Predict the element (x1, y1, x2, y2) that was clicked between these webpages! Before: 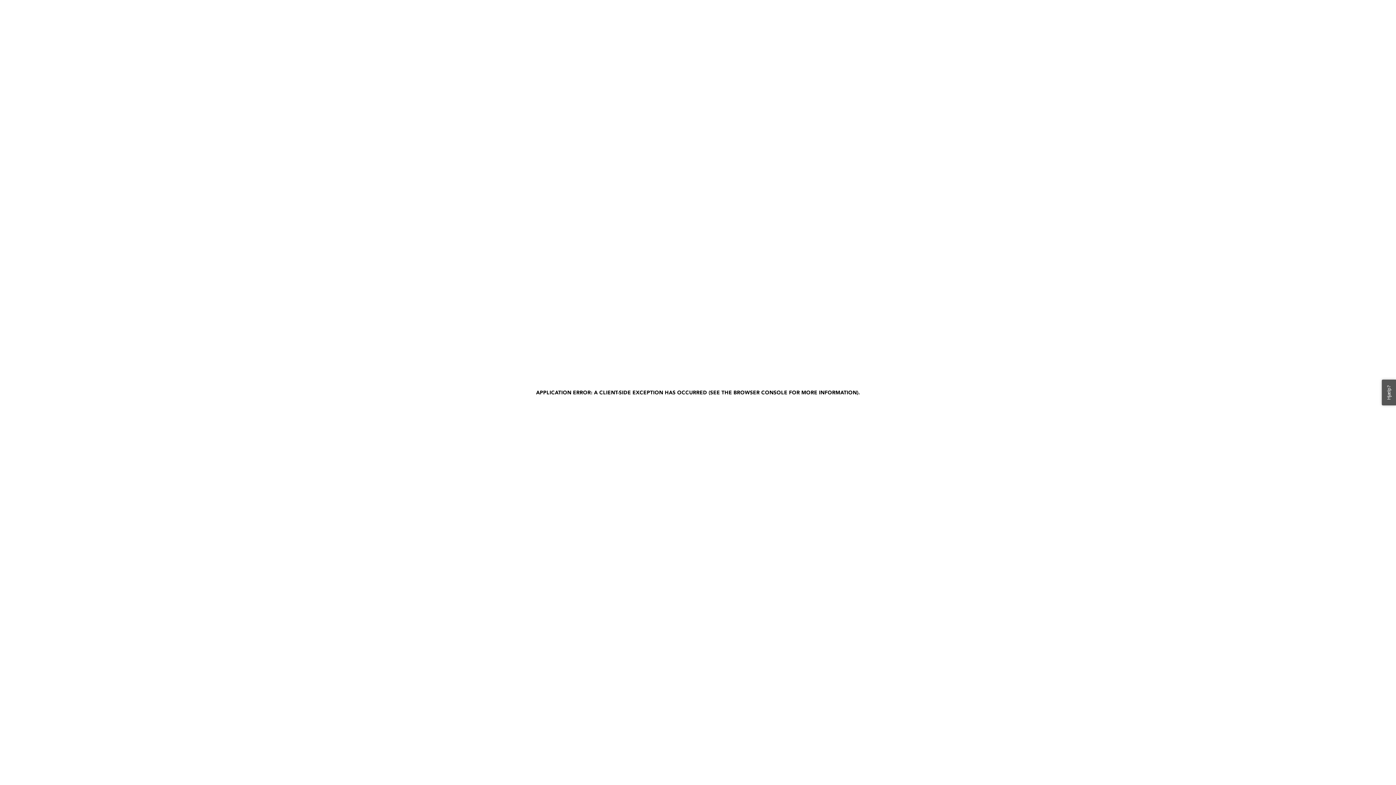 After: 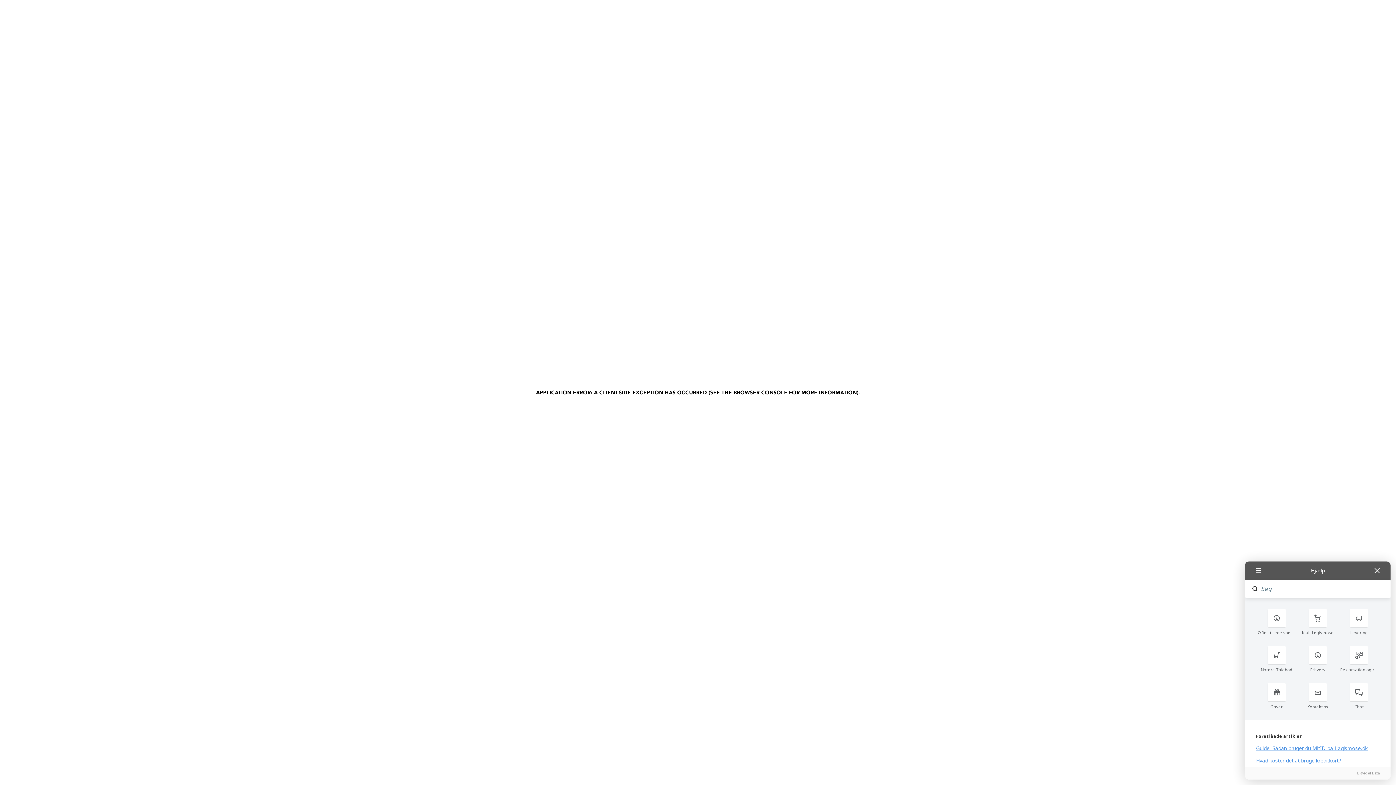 Action: label: Hjælp? bbox: (1382, 379, 1396, 405)